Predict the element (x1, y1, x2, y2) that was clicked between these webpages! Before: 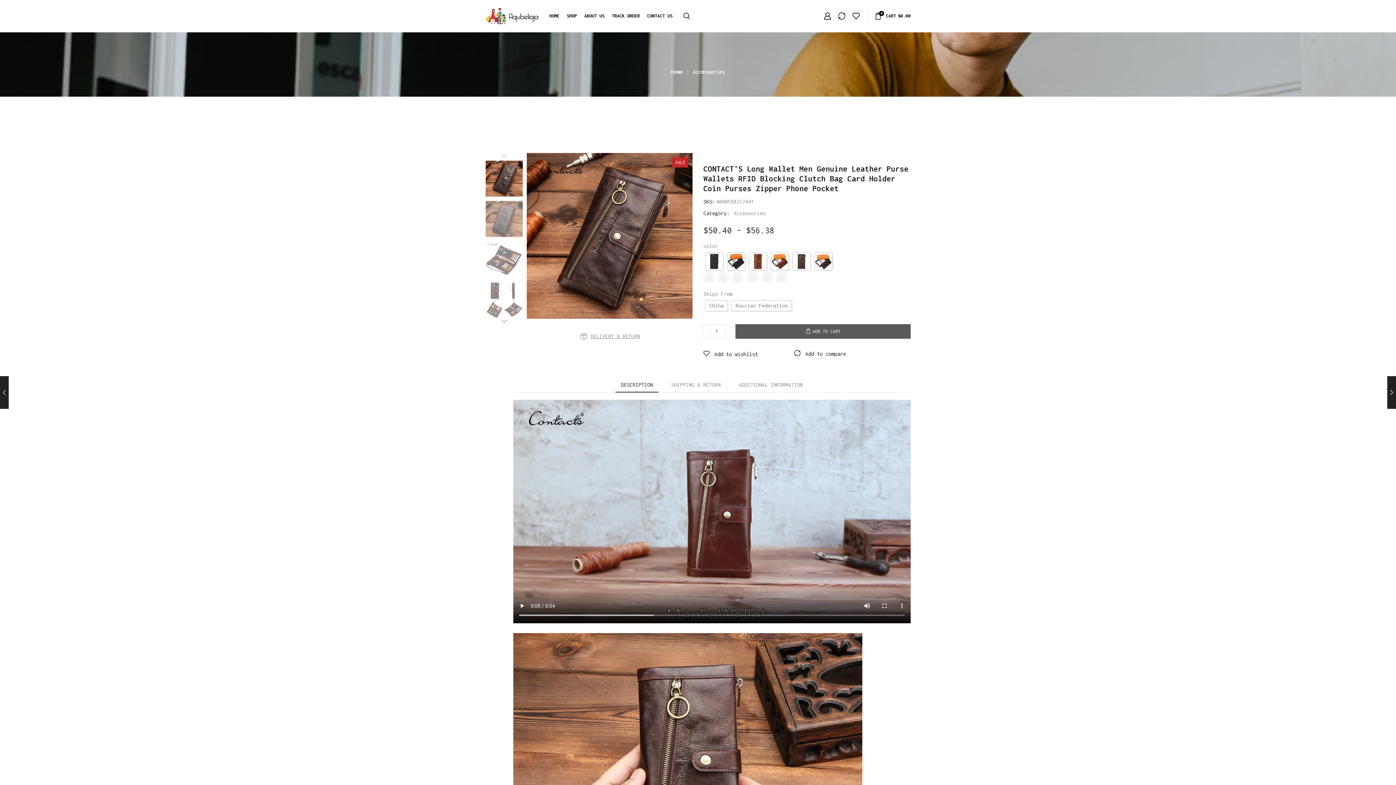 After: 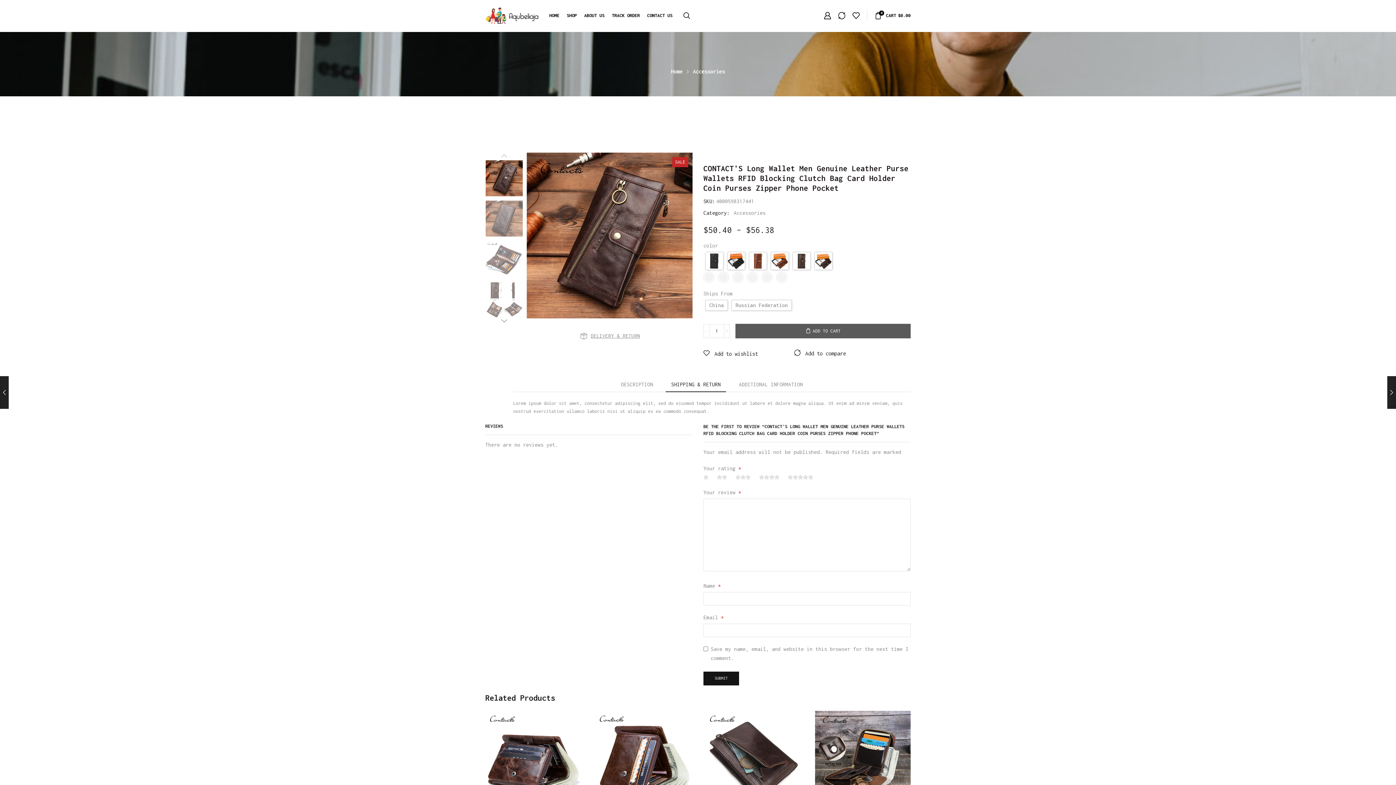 Action: label: SHIPPING & RETURN bbox: (665, 377, 726, 392)